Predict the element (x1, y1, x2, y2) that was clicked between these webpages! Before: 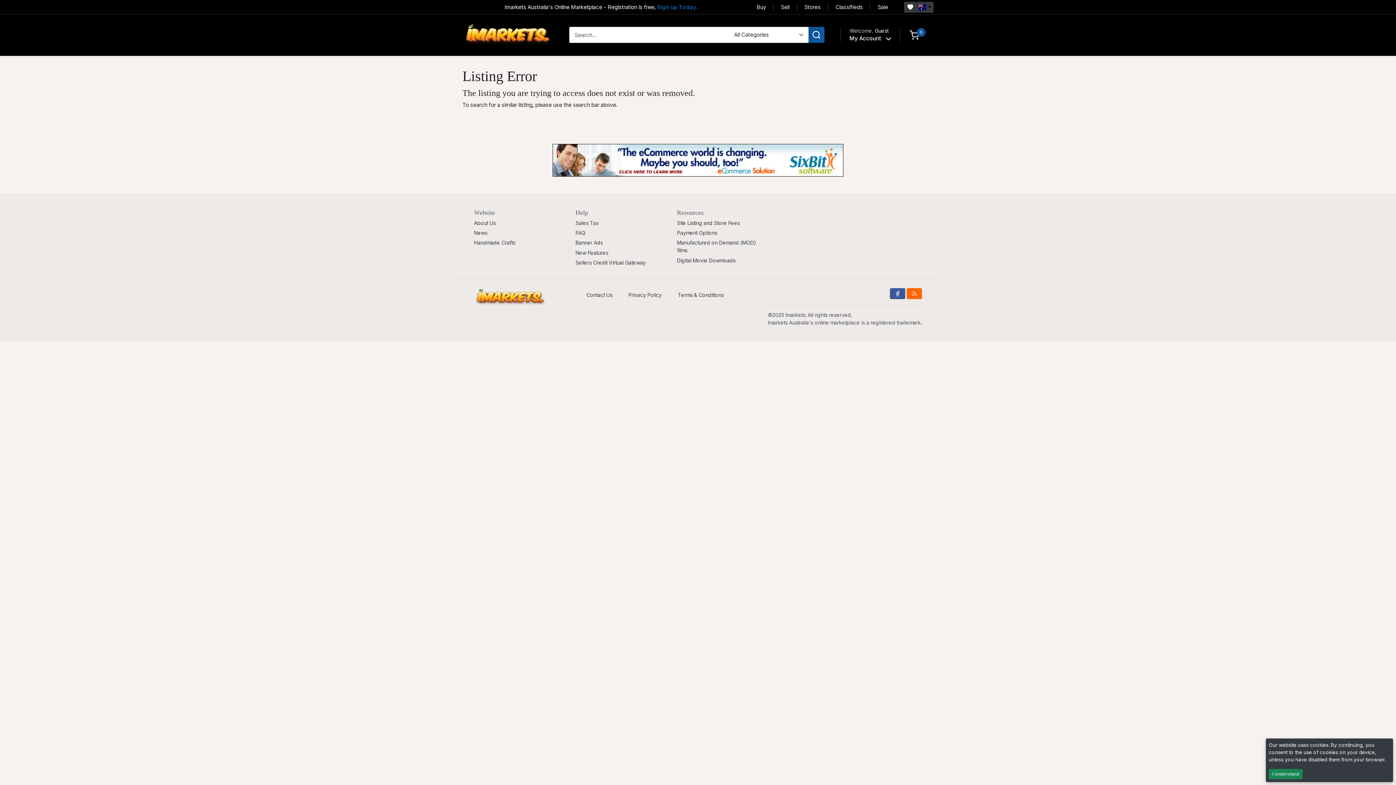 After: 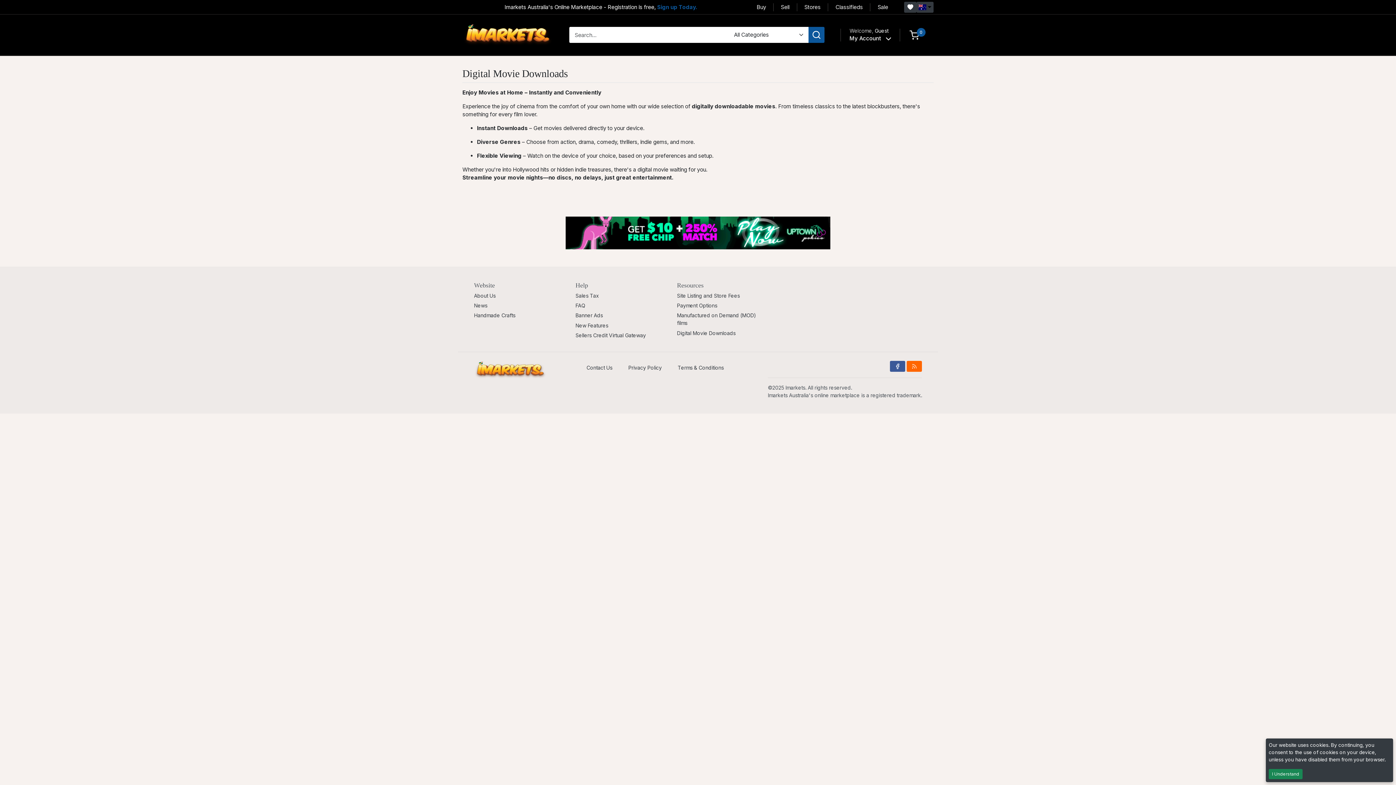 Action: bbox: (677, 255, 769, 265) label: Digital Movie Downloads